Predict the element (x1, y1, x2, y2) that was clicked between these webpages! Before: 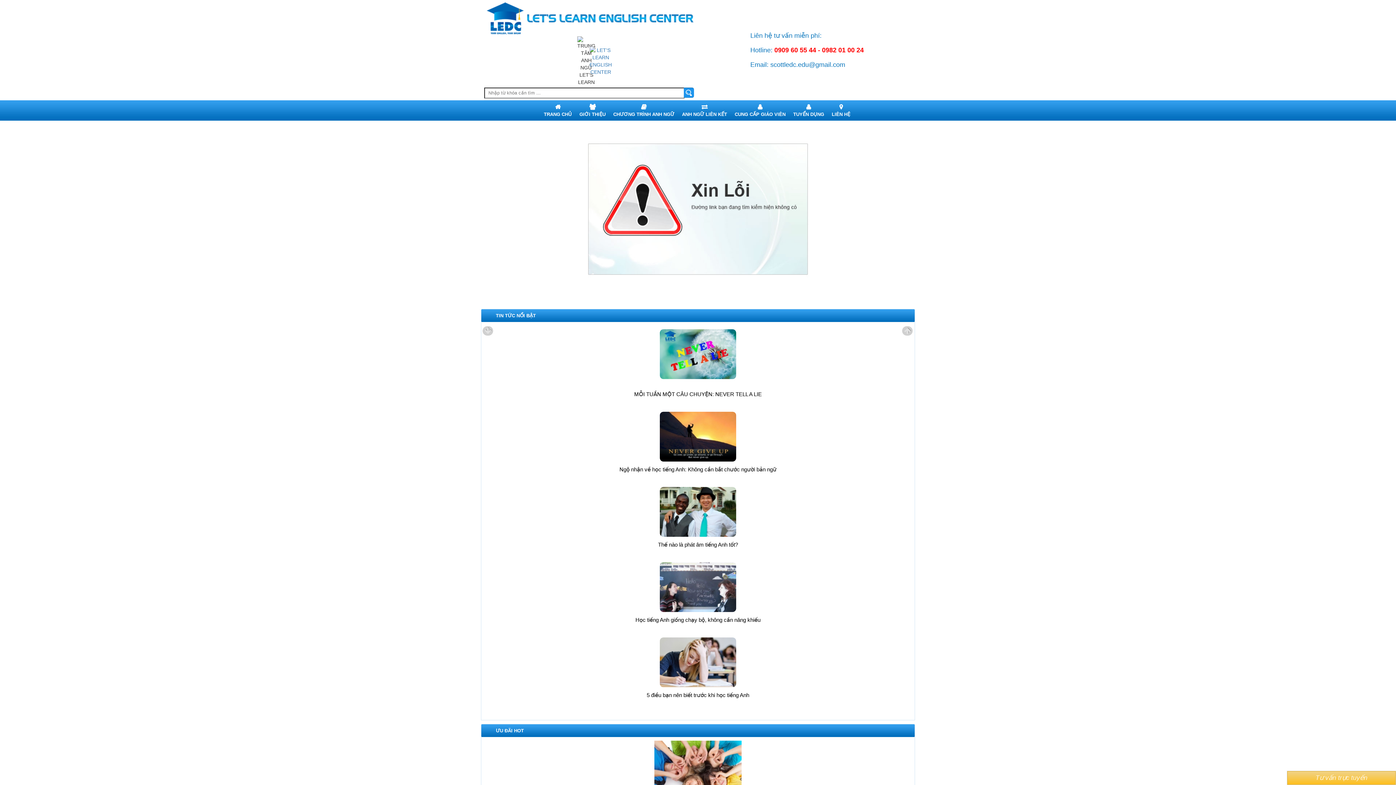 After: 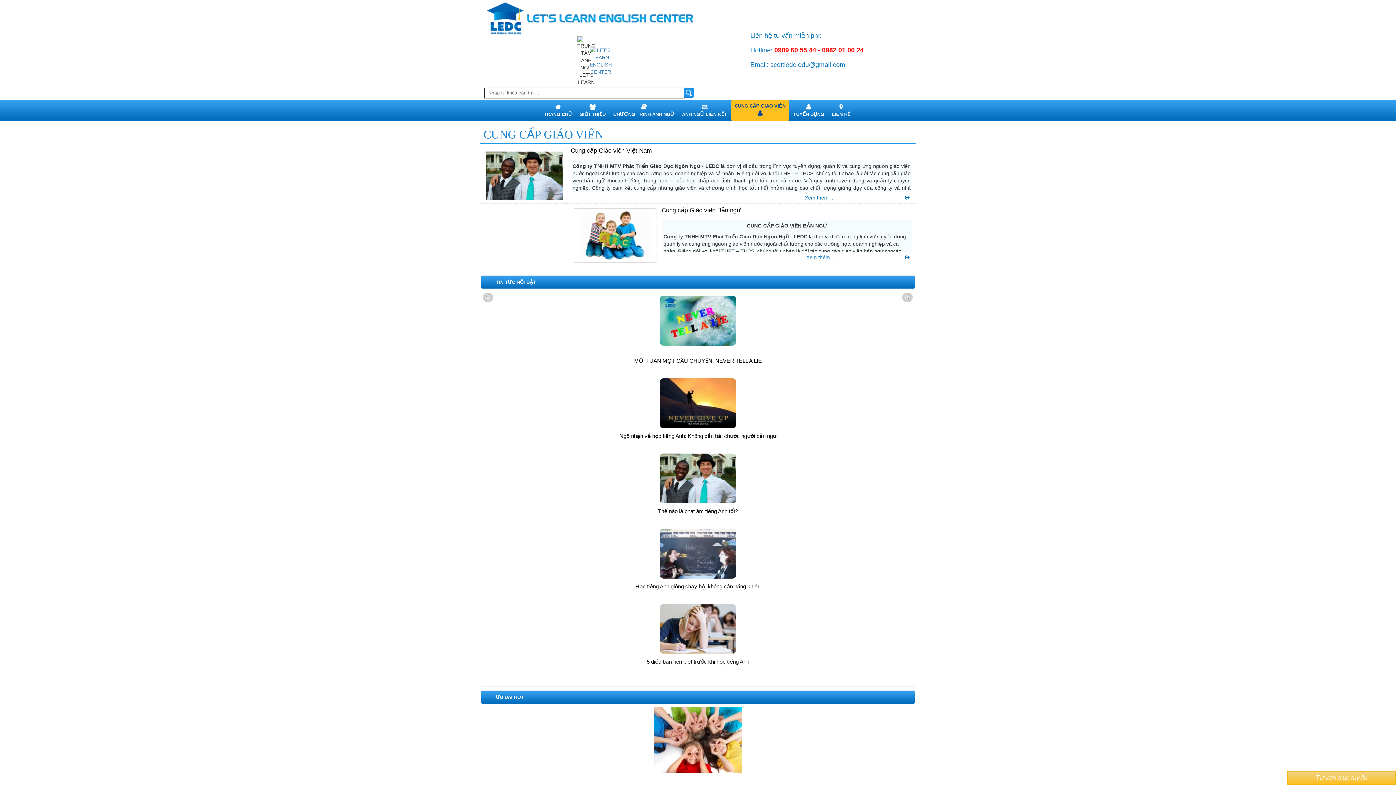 Action: bbox: (731, 102, 789, 120) label: CUNG CẤP GIÁO VIÊN